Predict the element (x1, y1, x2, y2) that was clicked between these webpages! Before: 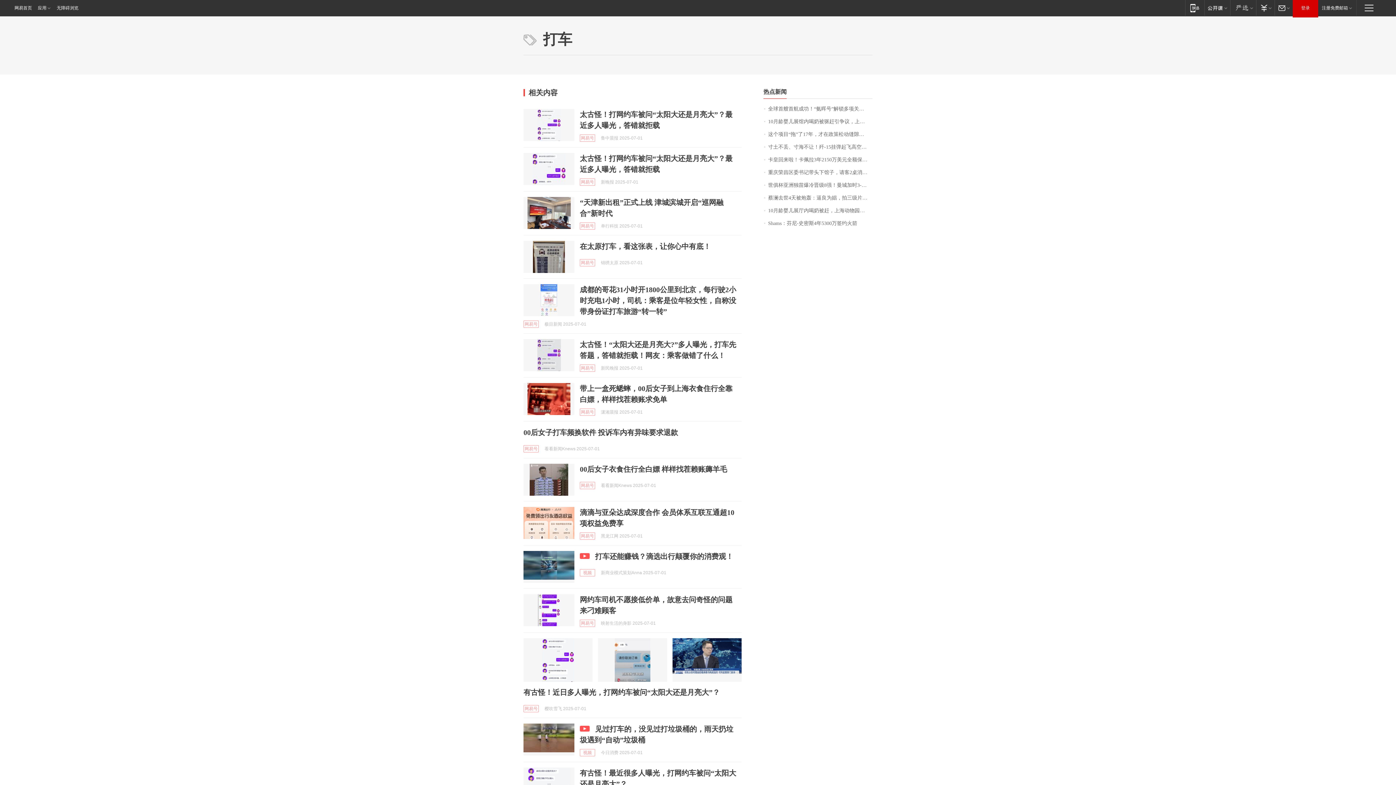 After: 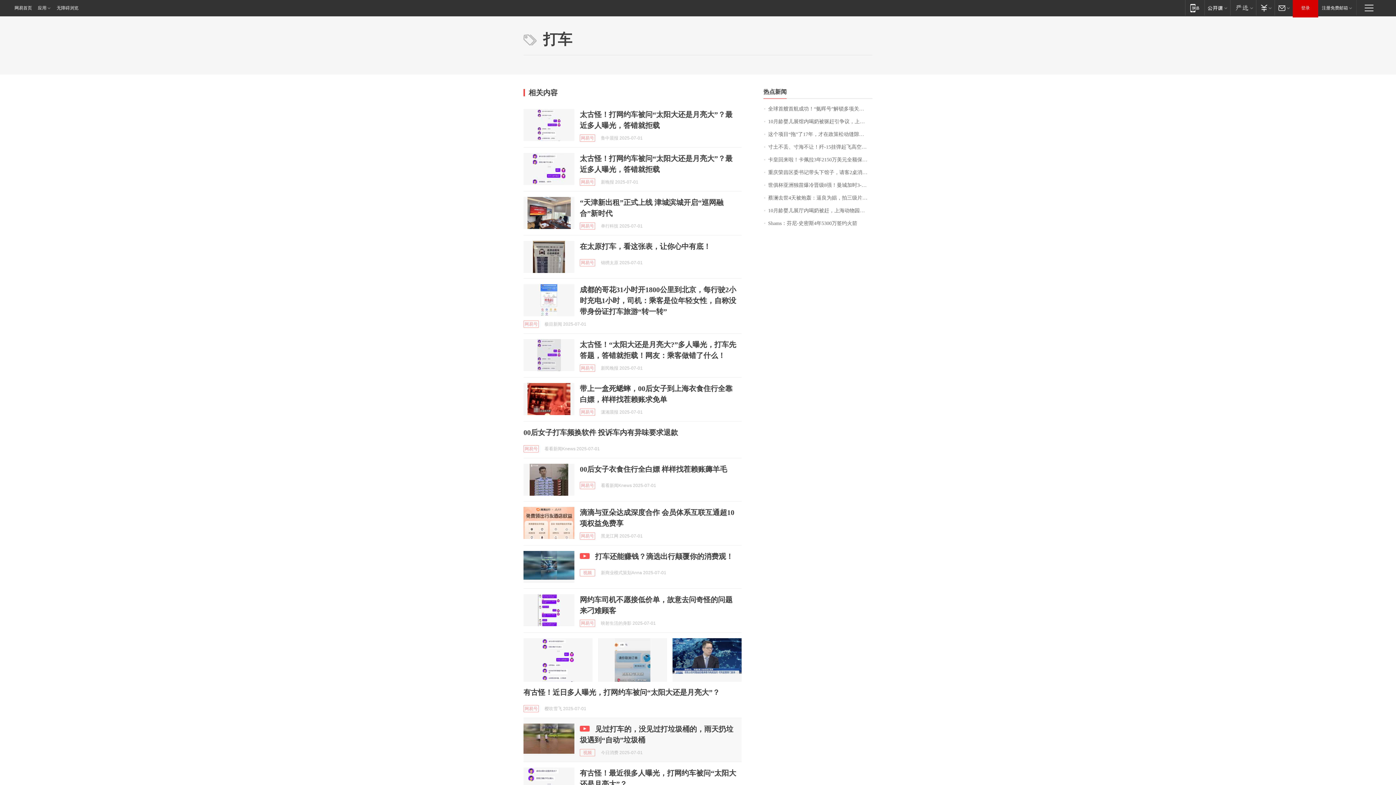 Action: bbox: (523, 724, 574, 756)